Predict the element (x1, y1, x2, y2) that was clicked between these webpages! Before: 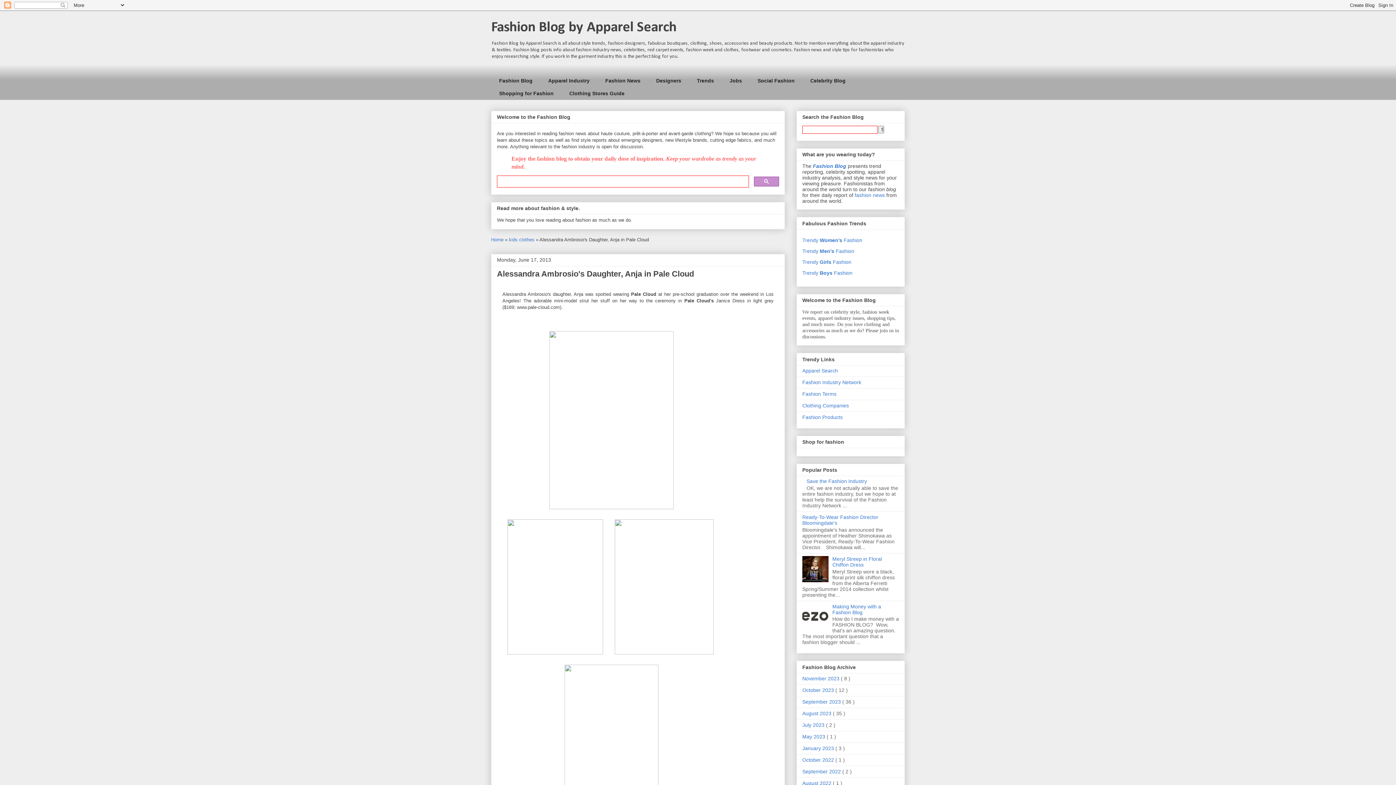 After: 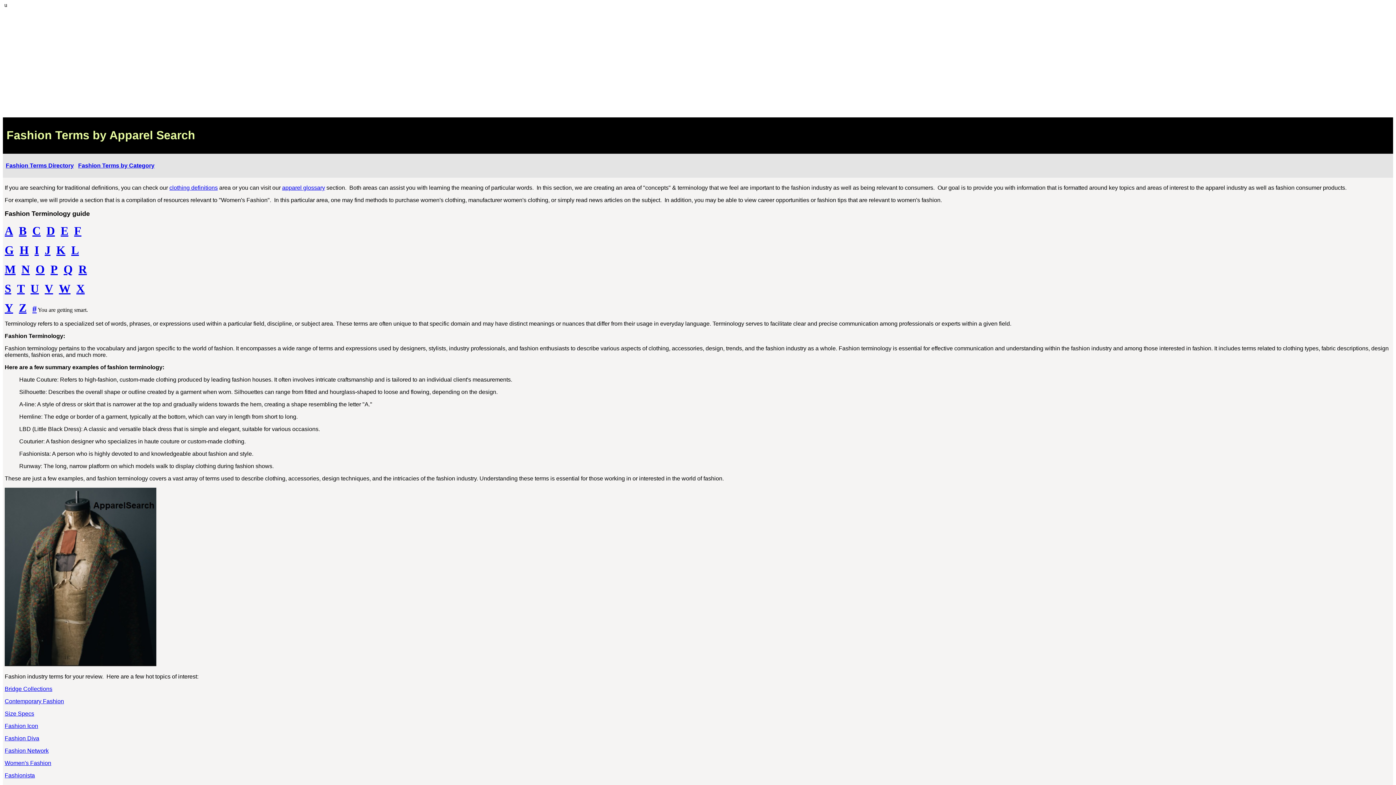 Action: label: Fashion Terms bbox: (802, 391, 836, 396)